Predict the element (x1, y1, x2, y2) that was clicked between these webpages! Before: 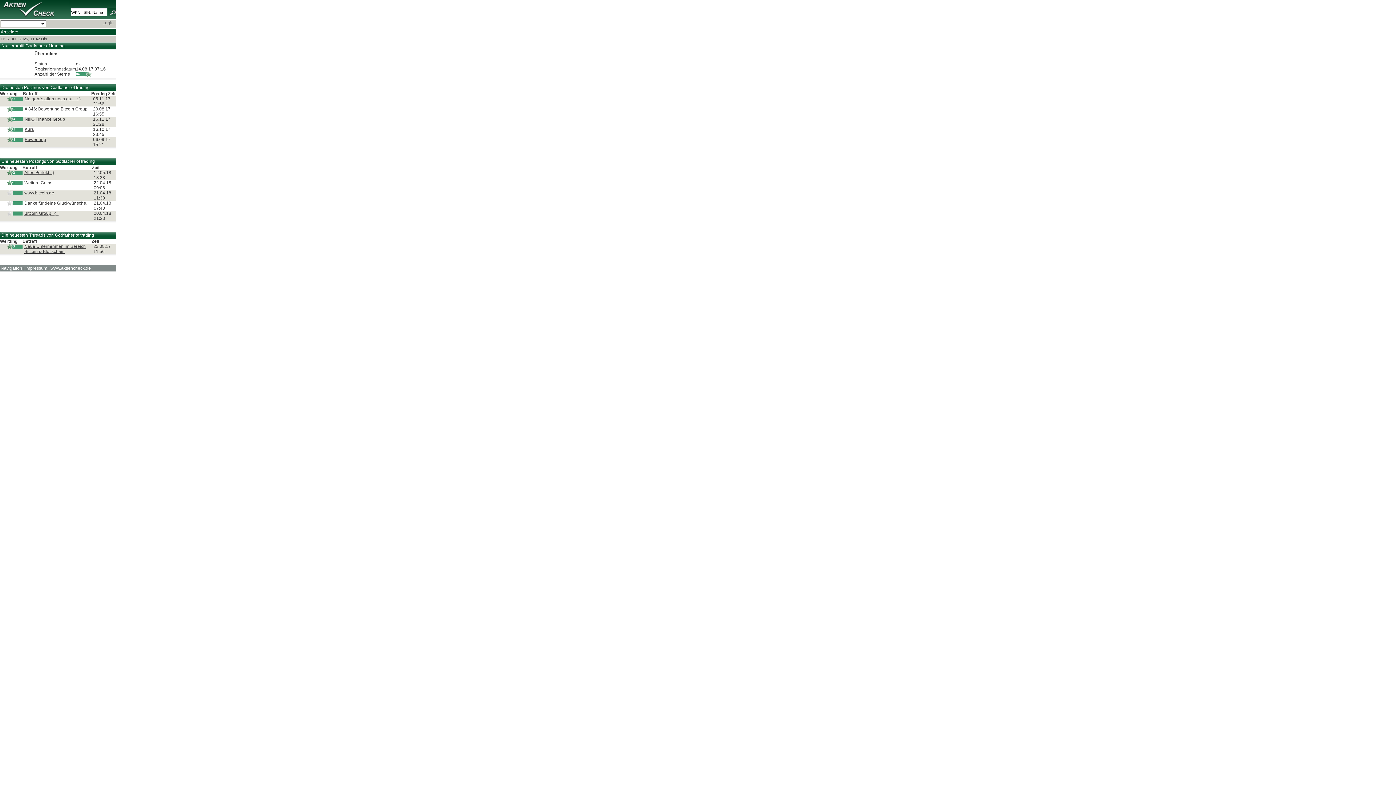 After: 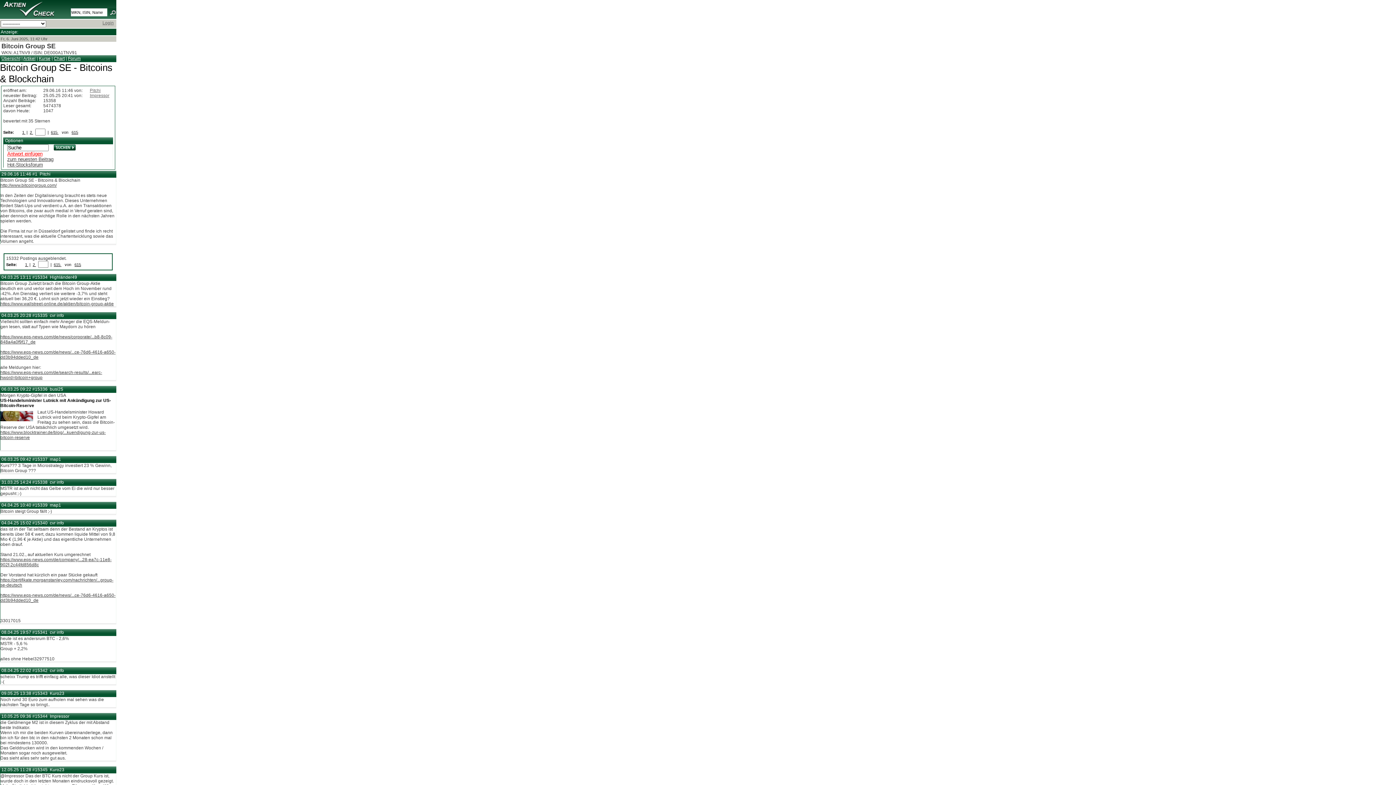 Action: label: NIIIO Finance Group bbox: (24, 116, 65, 121)